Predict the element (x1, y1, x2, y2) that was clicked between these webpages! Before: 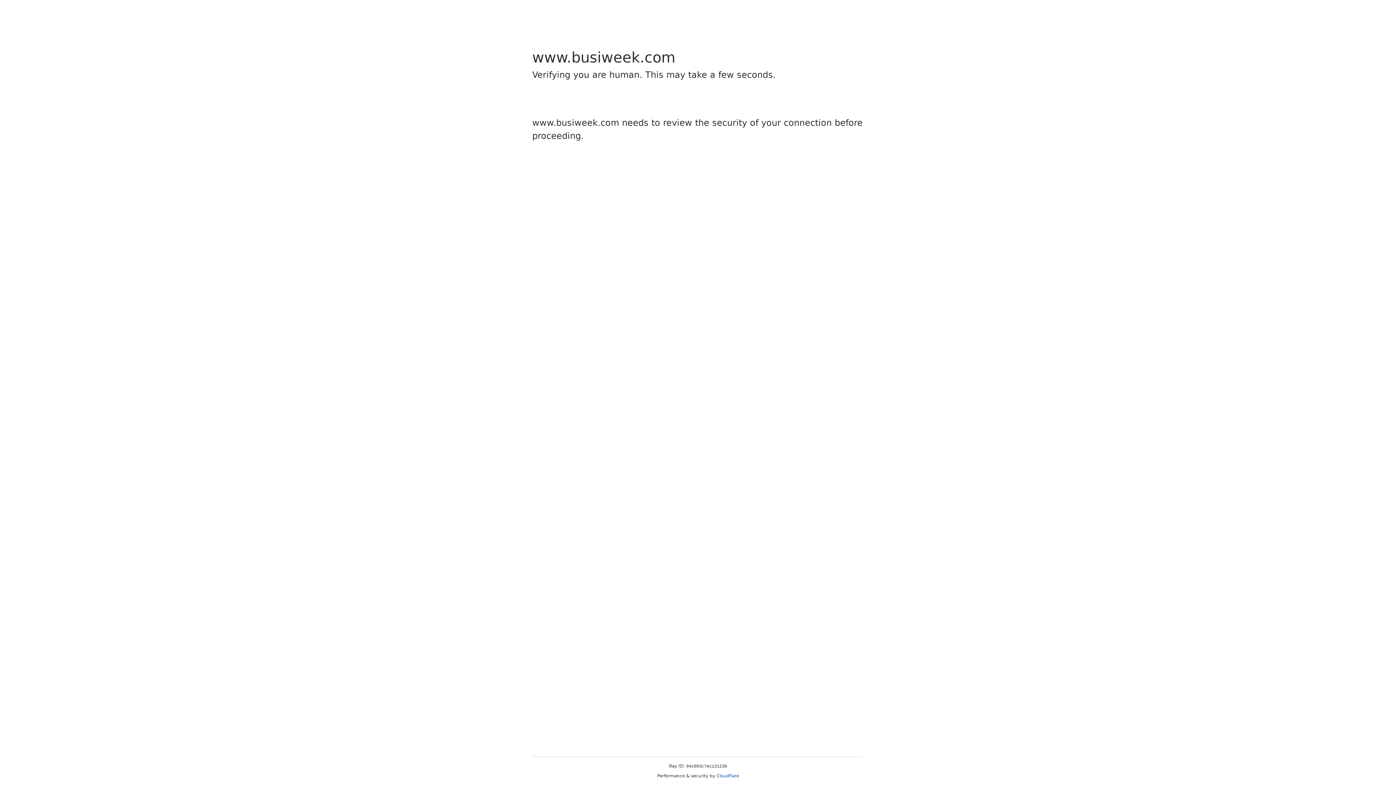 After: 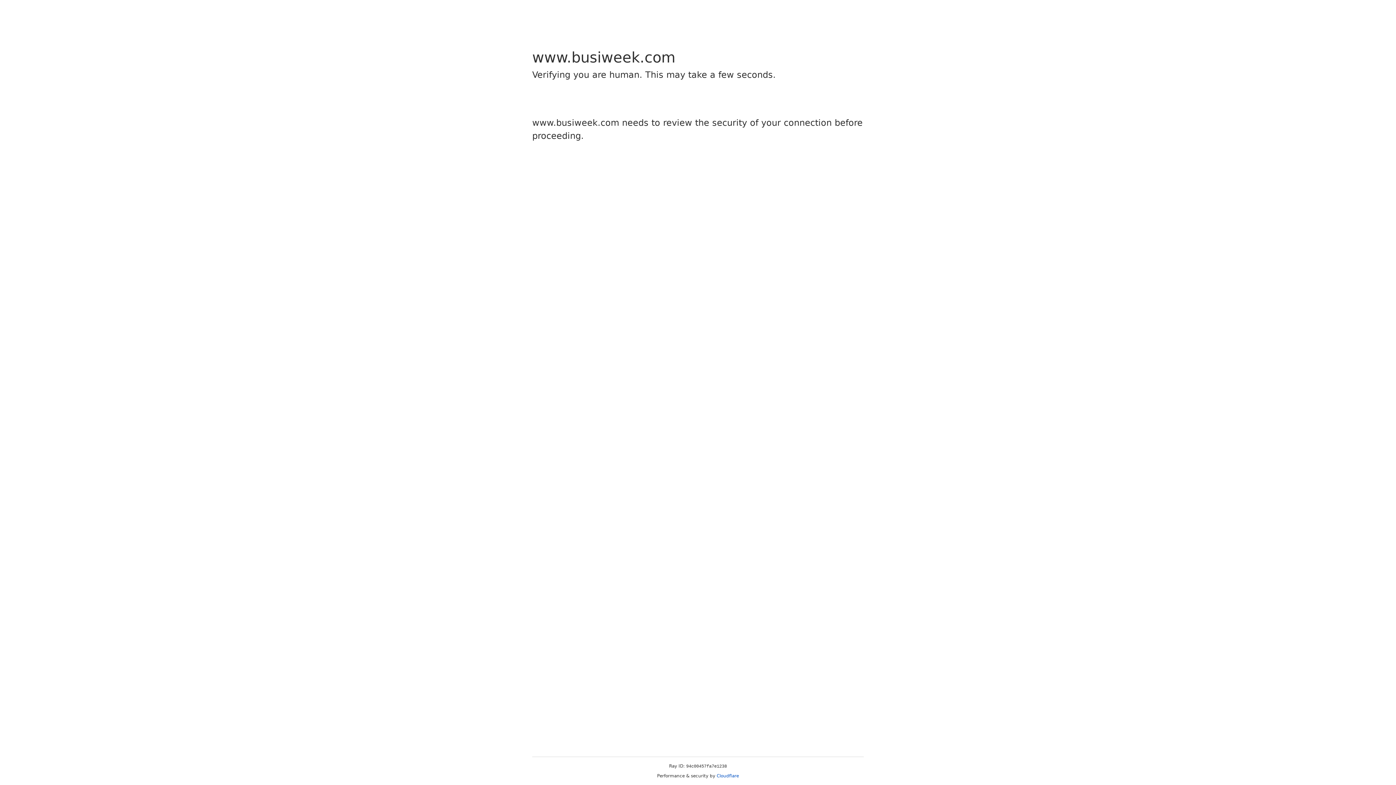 Action: bbox: (716, 773, 739, 778) label: Cloudflare